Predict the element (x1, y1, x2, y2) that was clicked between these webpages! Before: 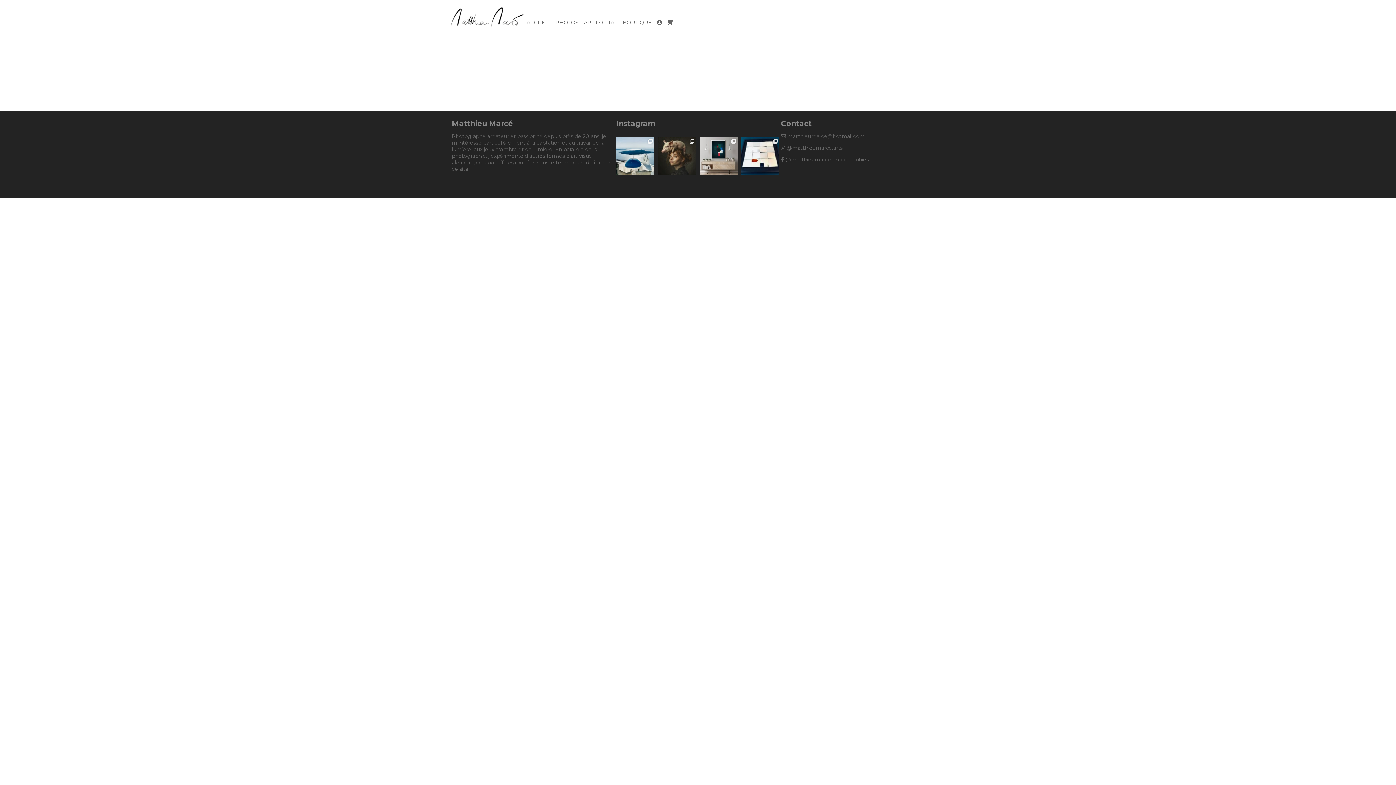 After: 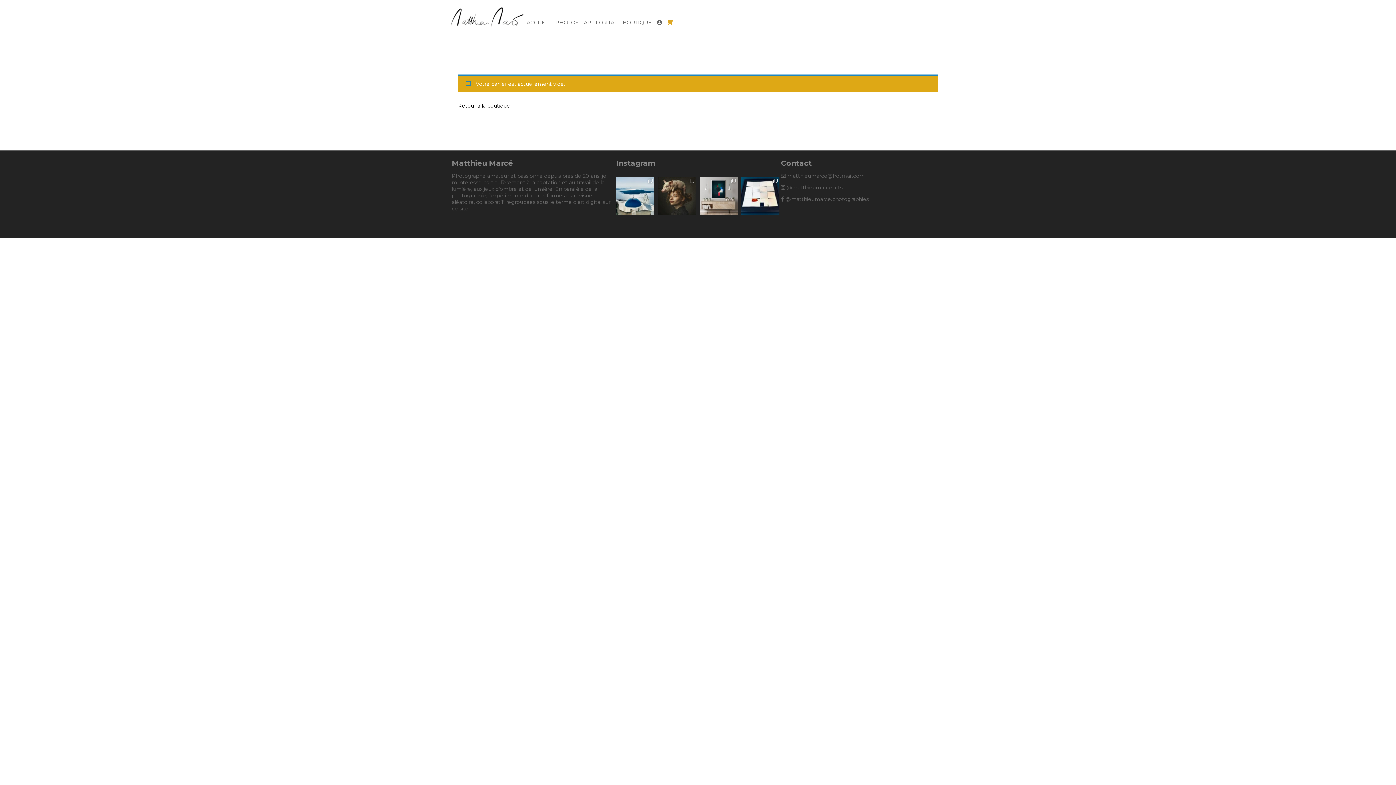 Action: bbox: (667, 19, 673, 27)